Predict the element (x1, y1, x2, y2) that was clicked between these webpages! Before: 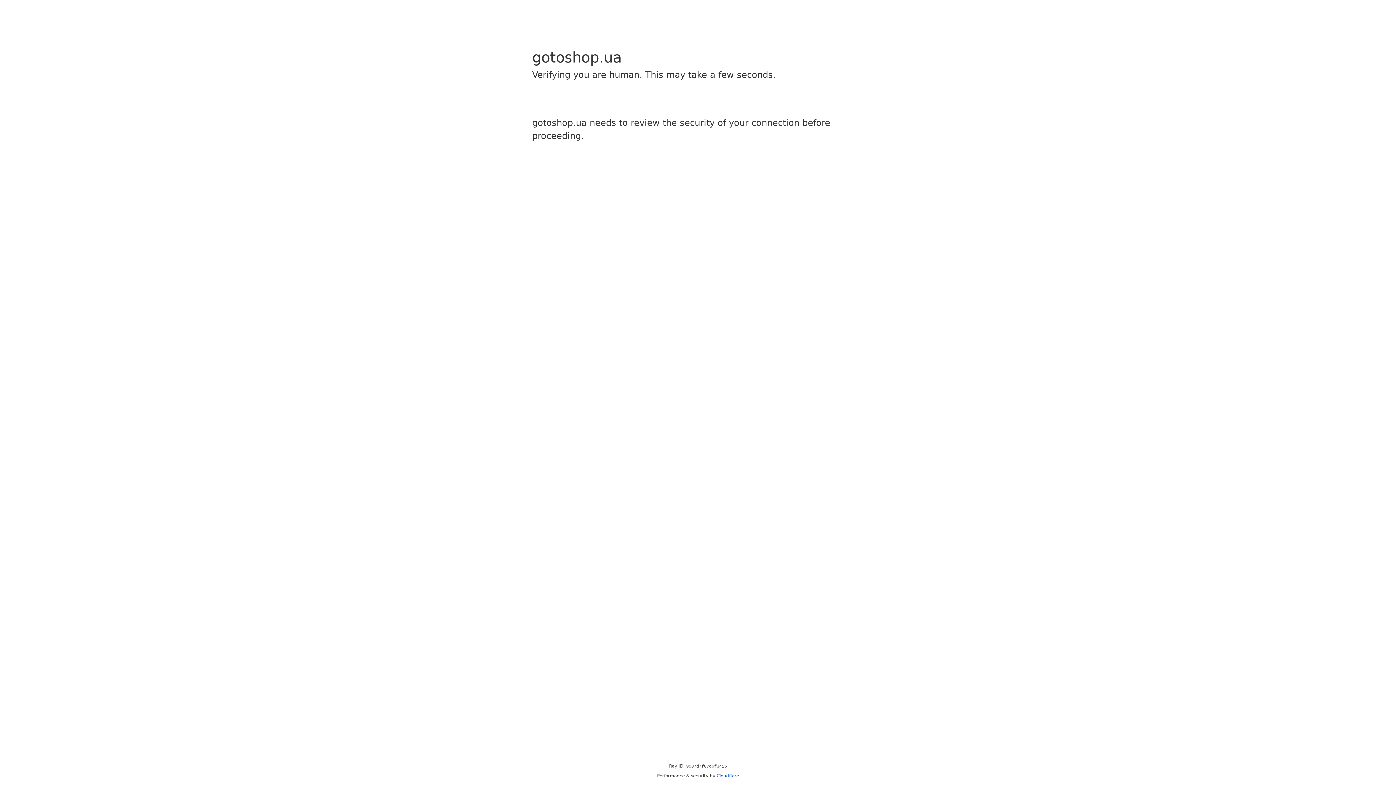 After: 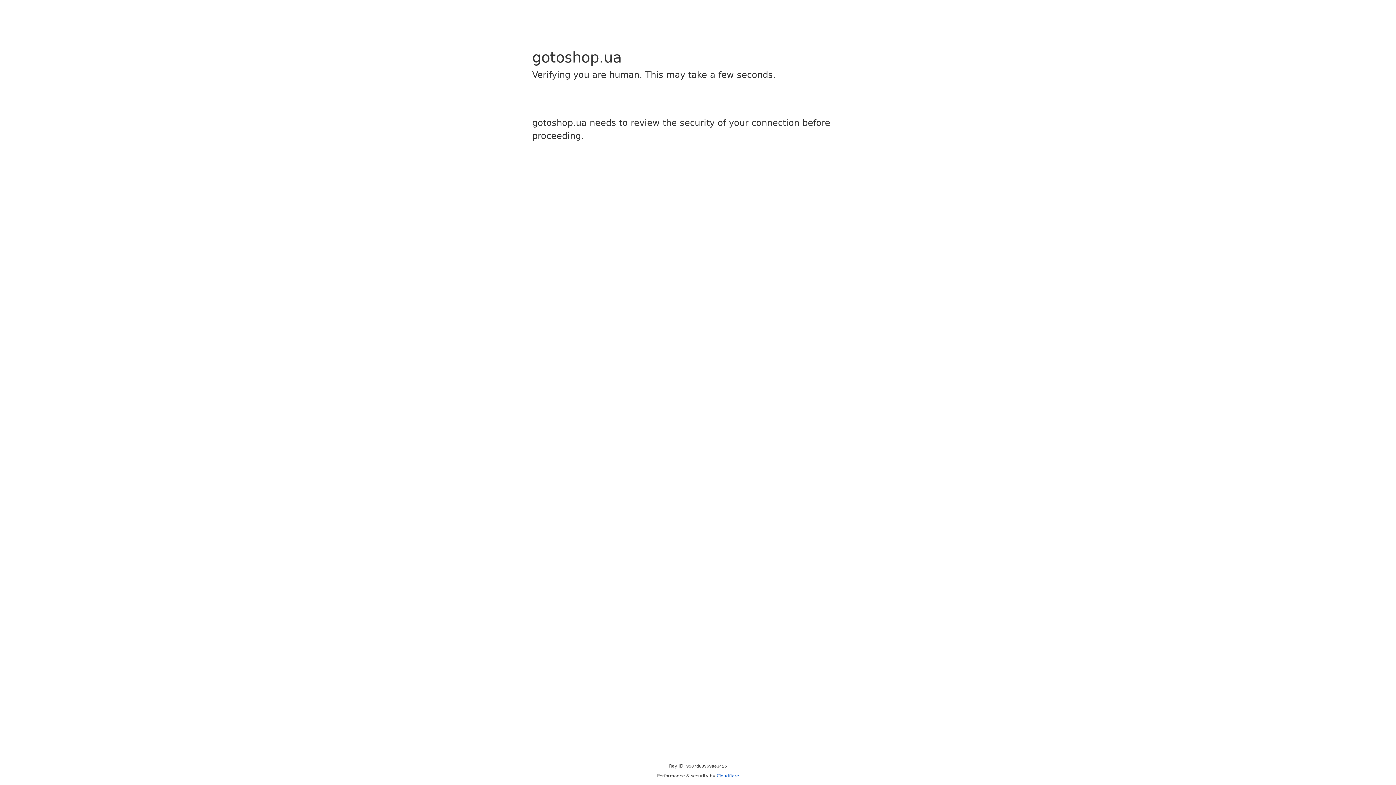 Action: bbox: (716, 773, 739, 778) label: Cloudflare